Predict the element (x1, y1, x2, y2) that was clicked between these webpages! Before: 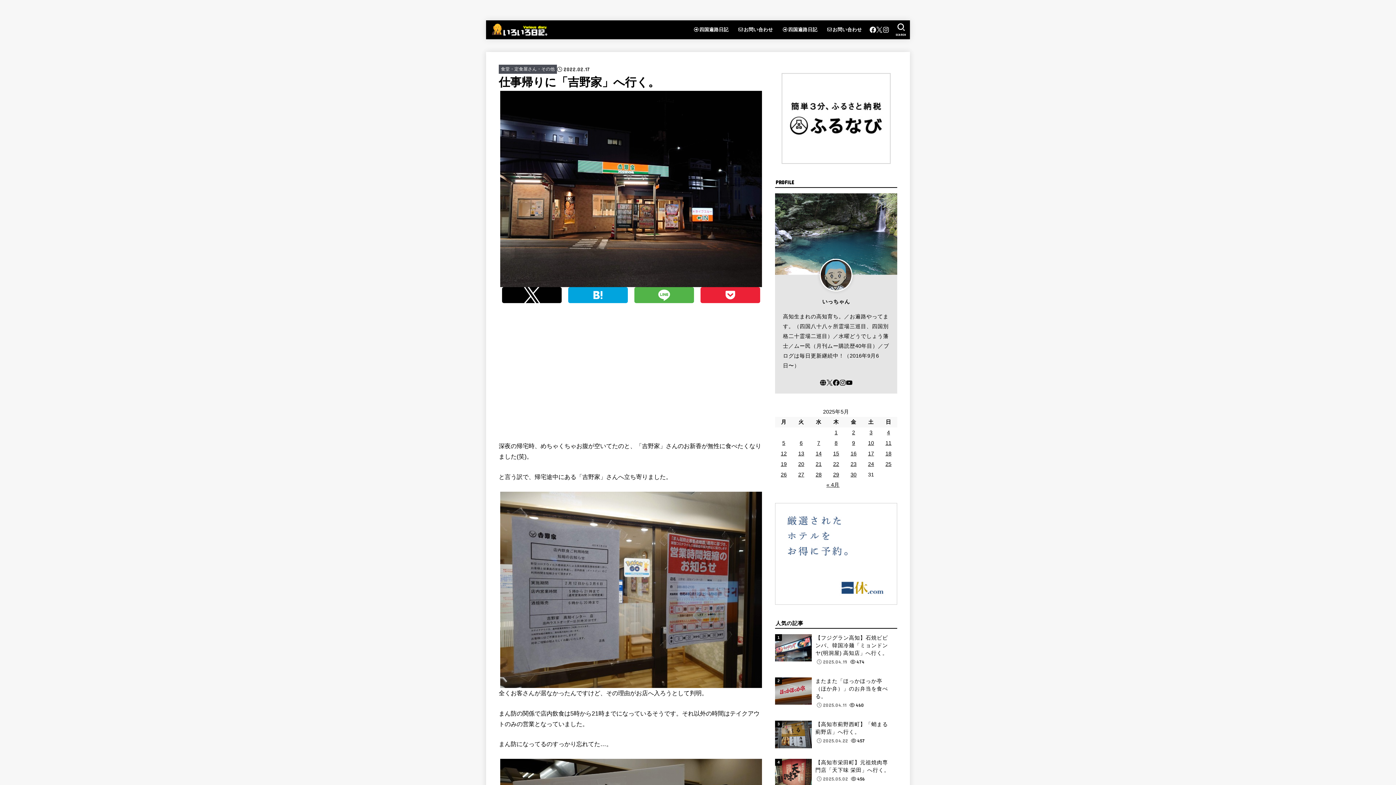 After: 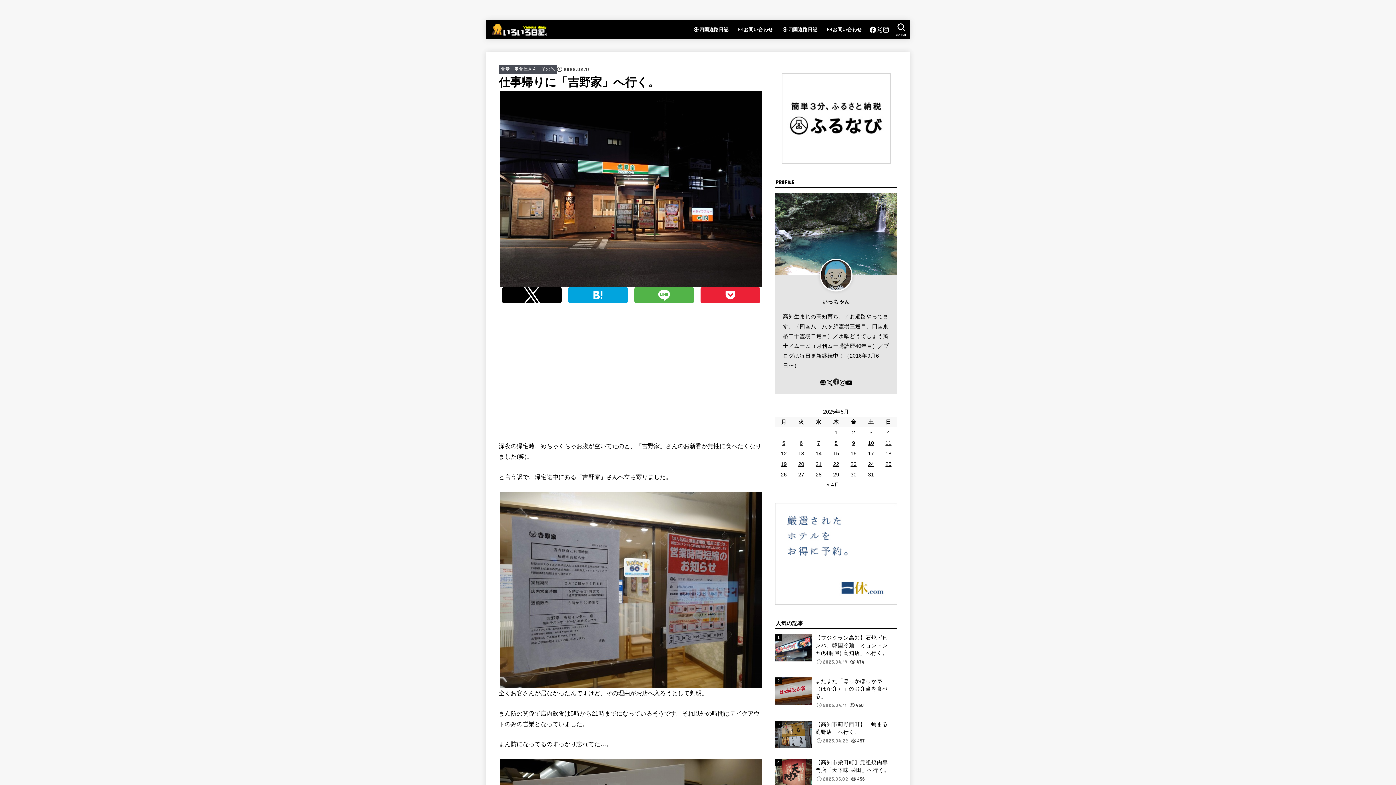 Action: bbox: (833, 379, 839, 386) label: Facebook